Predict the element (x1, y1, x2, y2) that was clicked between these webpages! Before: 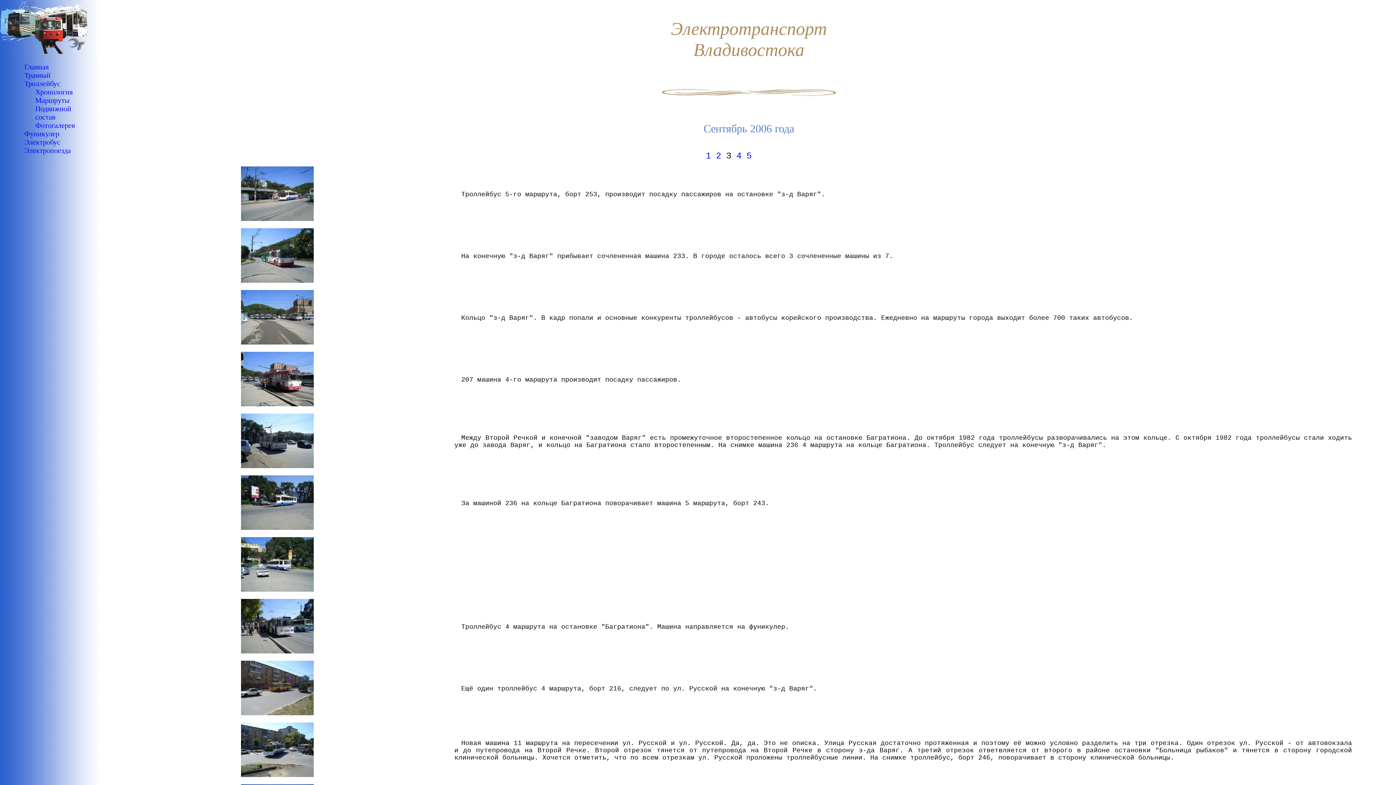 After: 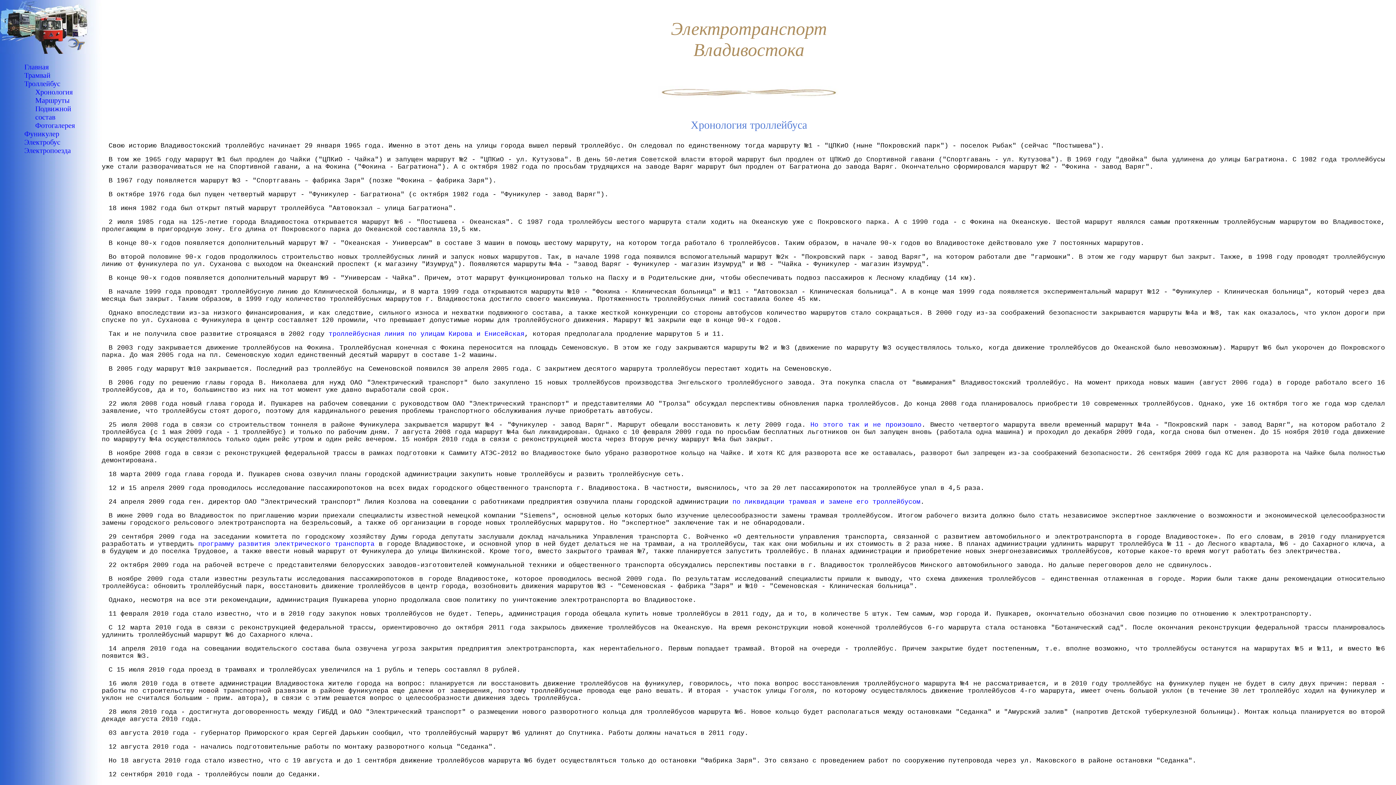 Action: bbox: (35, 88, 72, 96) label: Хронология